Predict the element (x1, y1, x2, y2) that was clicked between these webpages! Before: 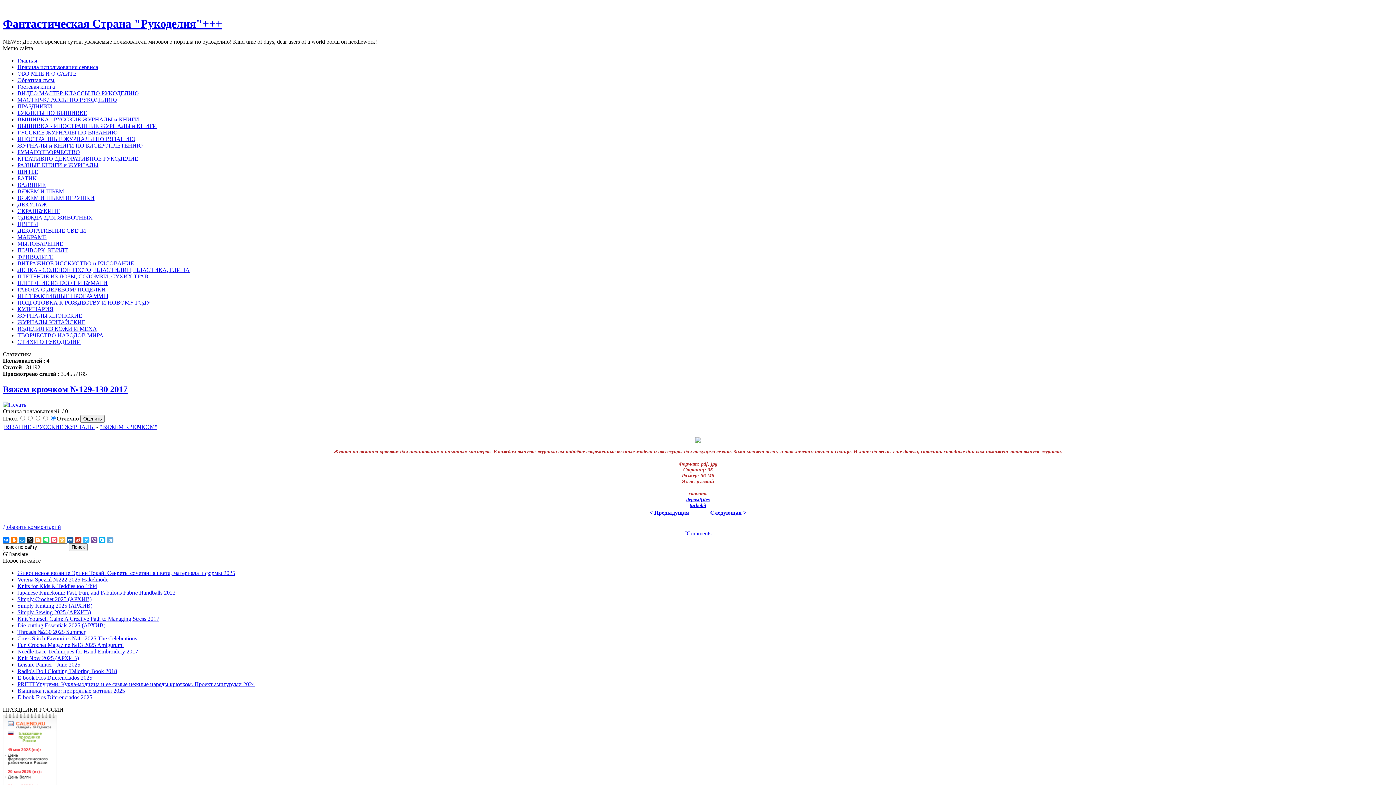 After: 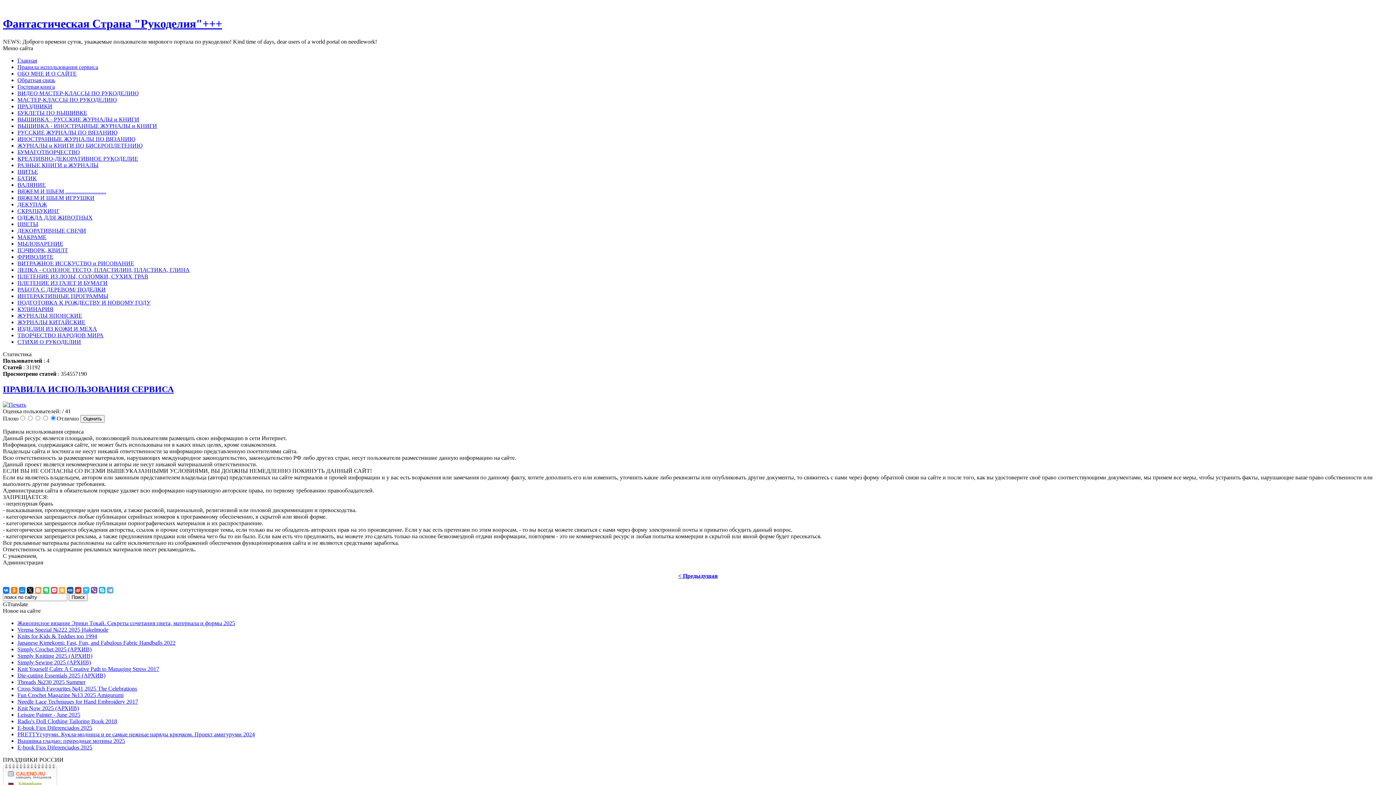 Action: bbox: (17, 63, 98, 70) label: Правила использования сервиса